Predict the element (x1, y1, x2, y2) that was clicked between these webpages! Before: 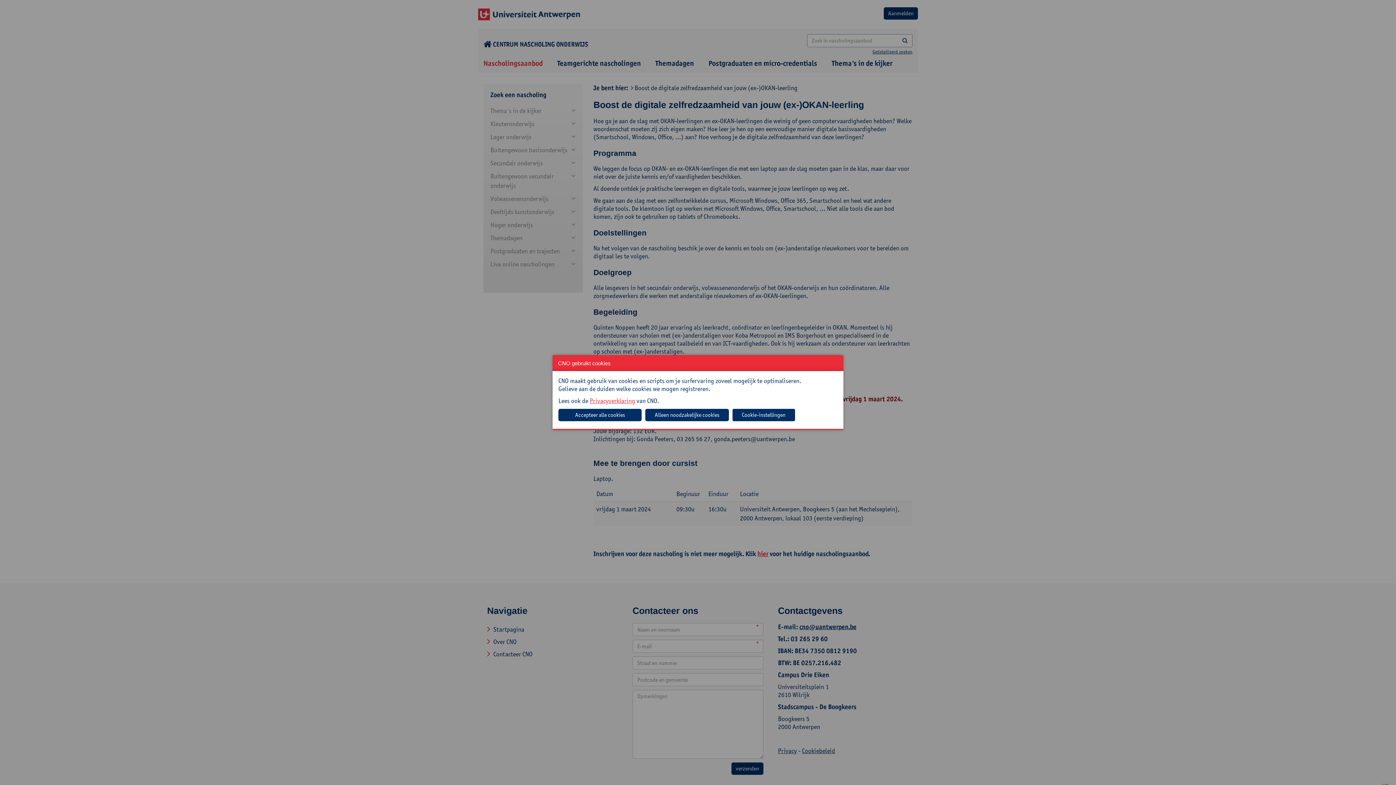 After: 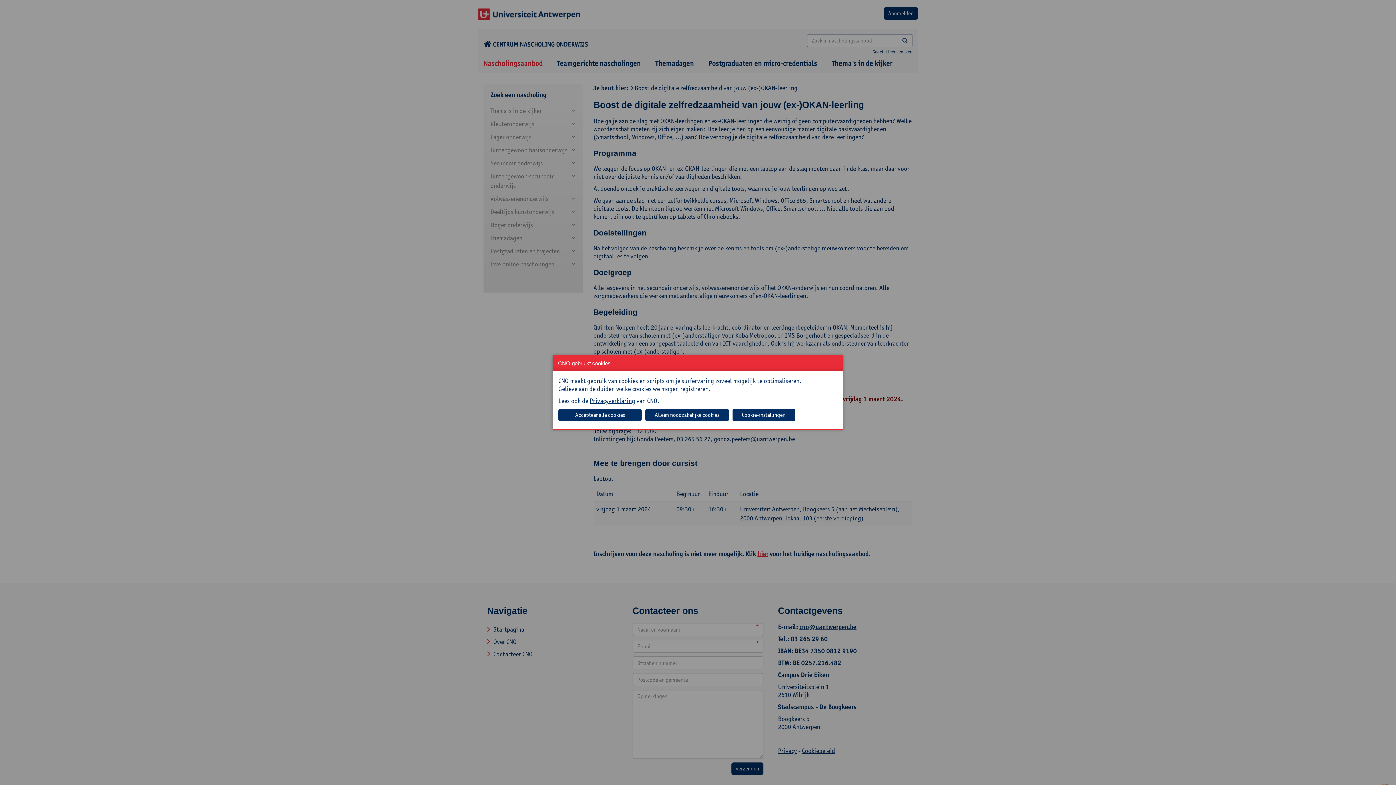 Action: bbox: (589, 397, 635, 405) label: Privacyverklaring